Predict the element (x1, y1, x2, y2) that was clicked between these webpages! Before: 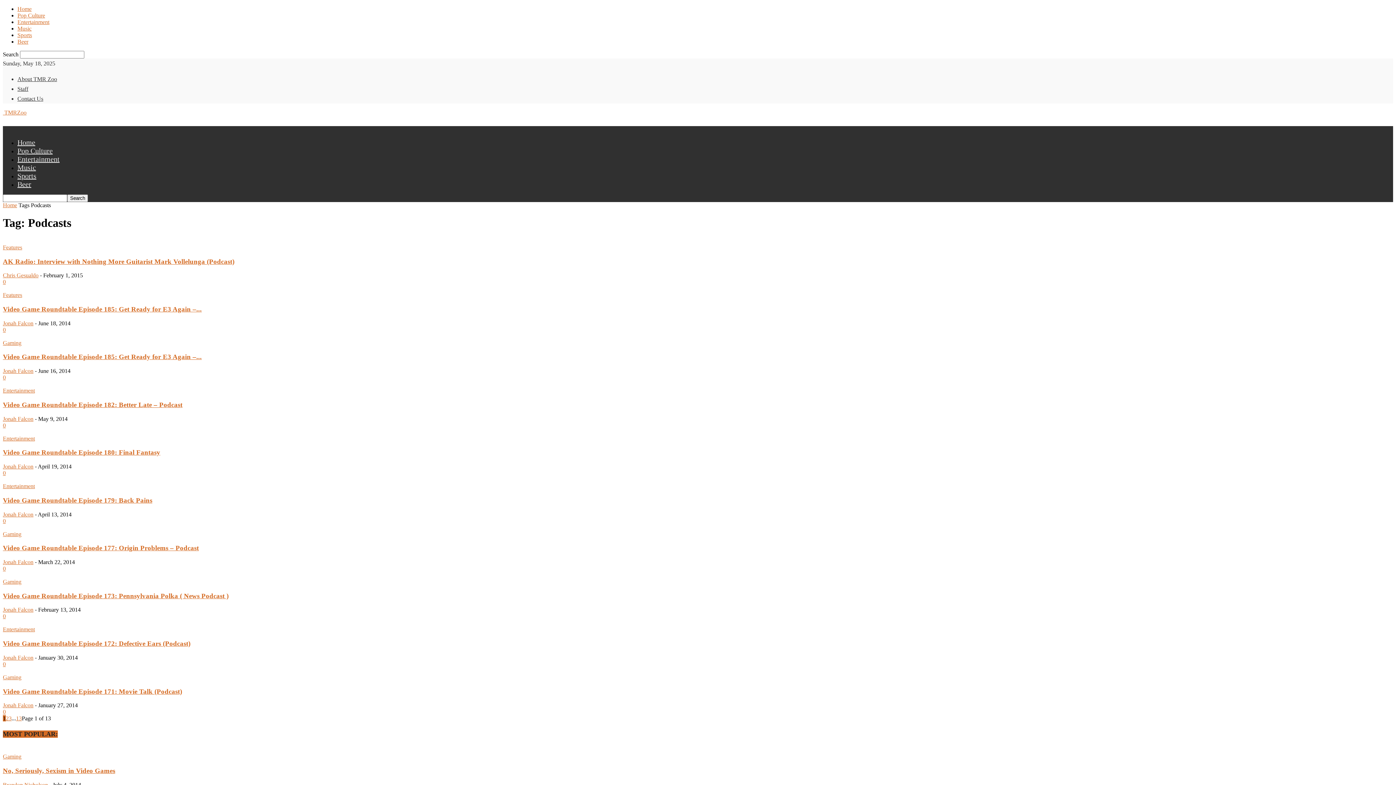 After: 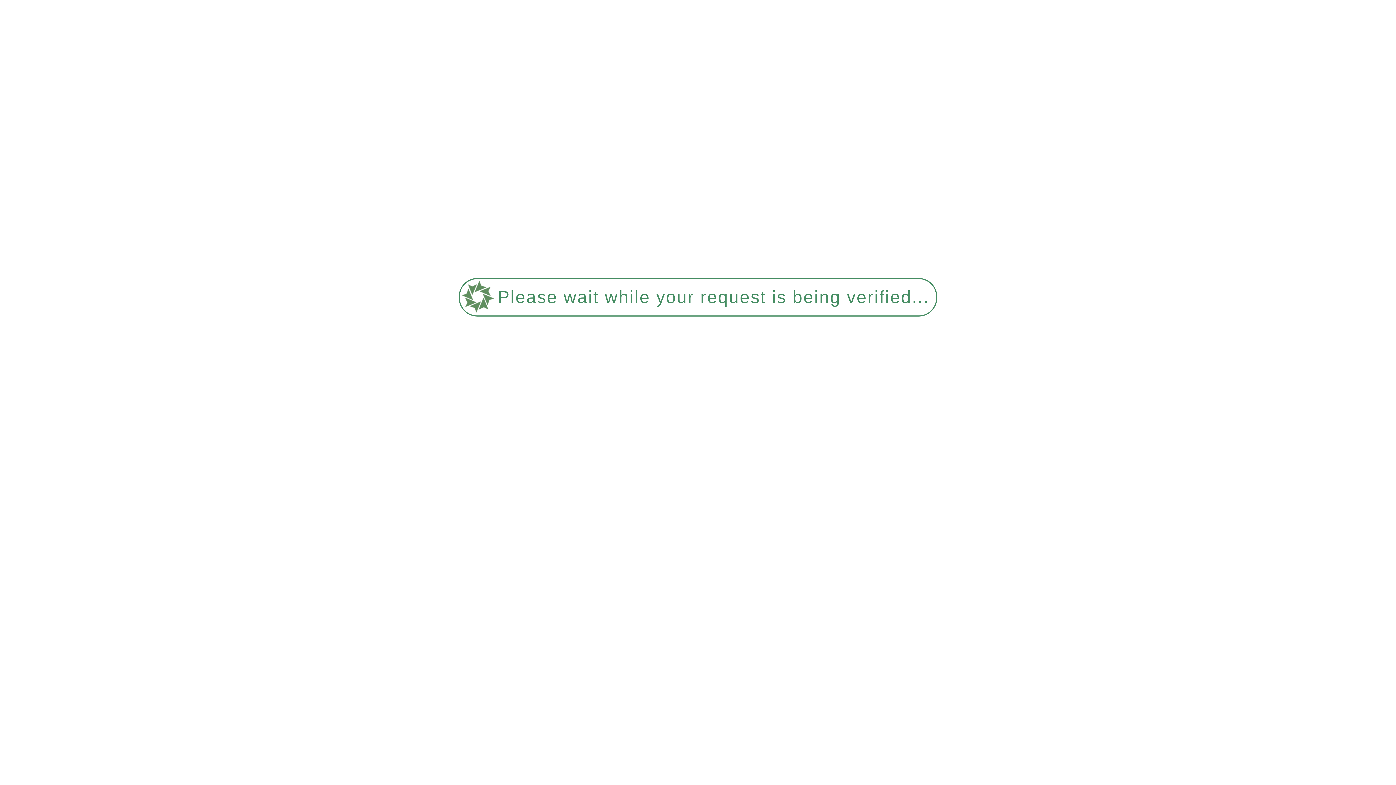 Action: bbox: (17, 76, 57, 82) label: About TMR Zoo